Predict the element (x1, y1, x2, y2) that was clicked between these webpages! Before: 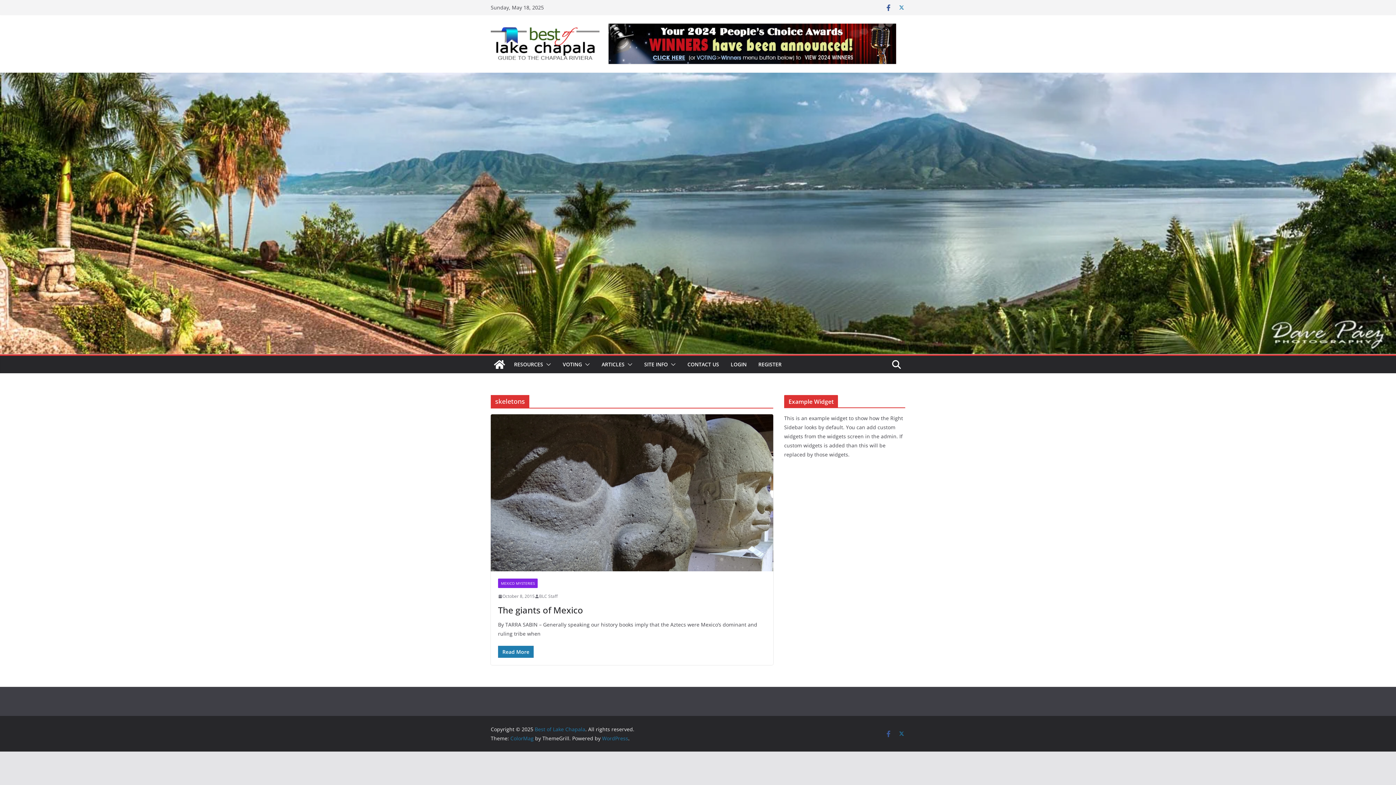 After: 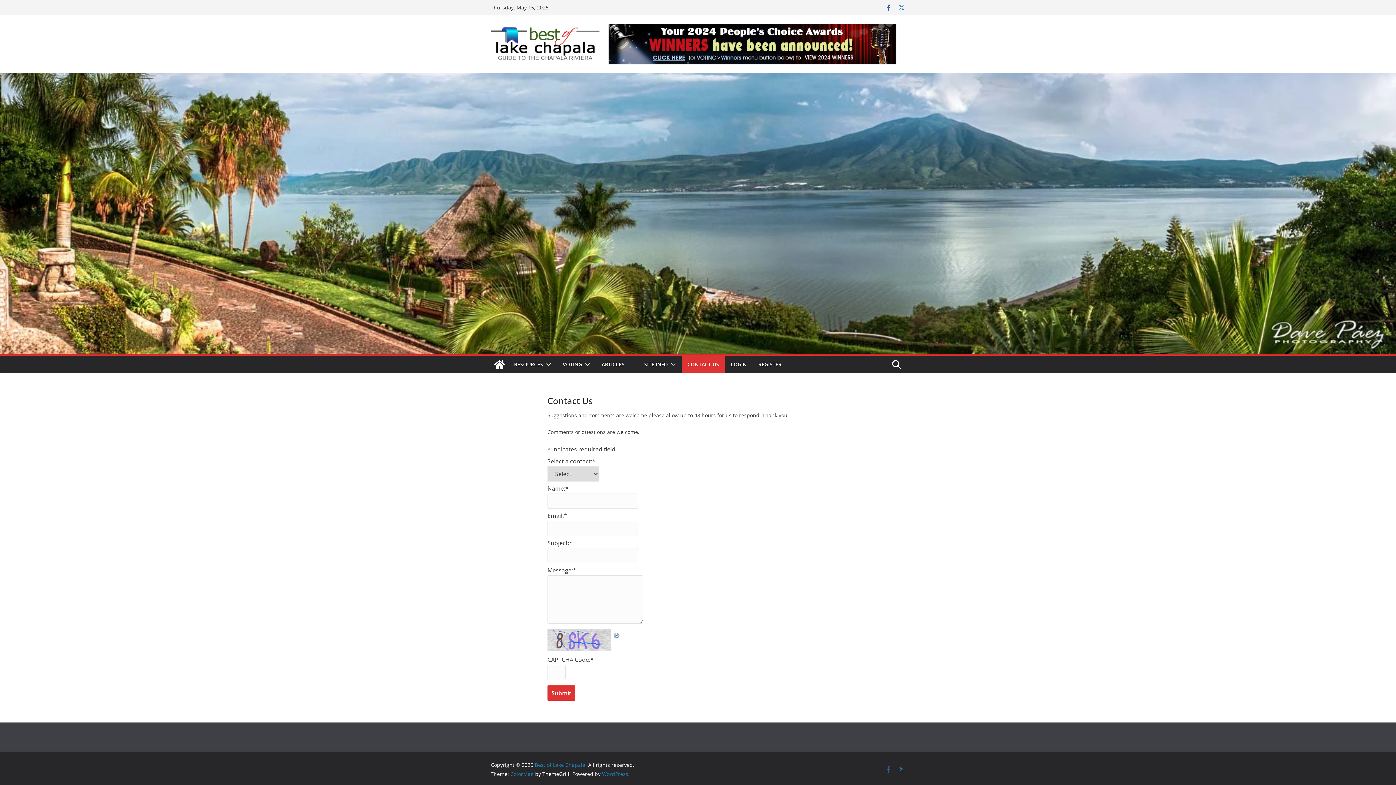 Action: bbox: (687, 359, 719, 369) label: CONTACT US